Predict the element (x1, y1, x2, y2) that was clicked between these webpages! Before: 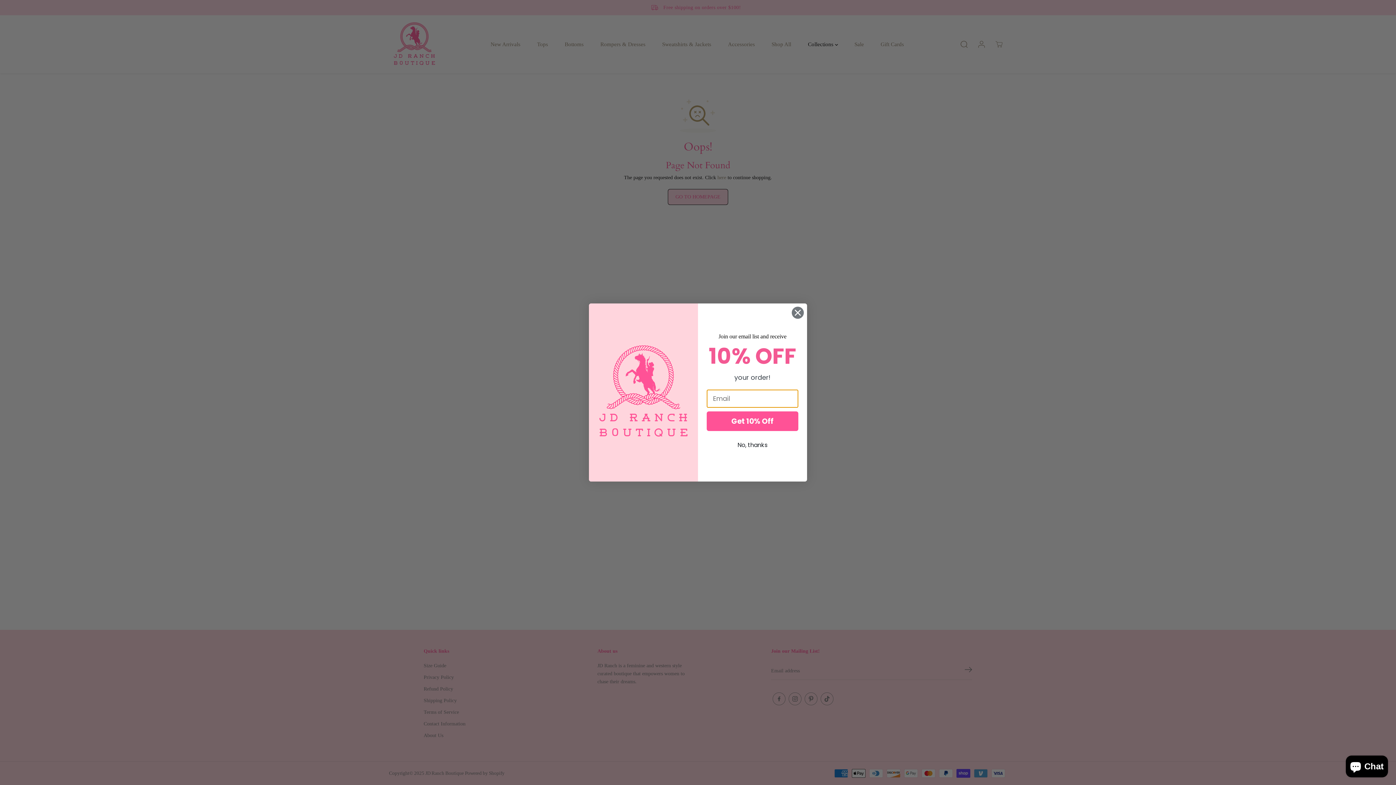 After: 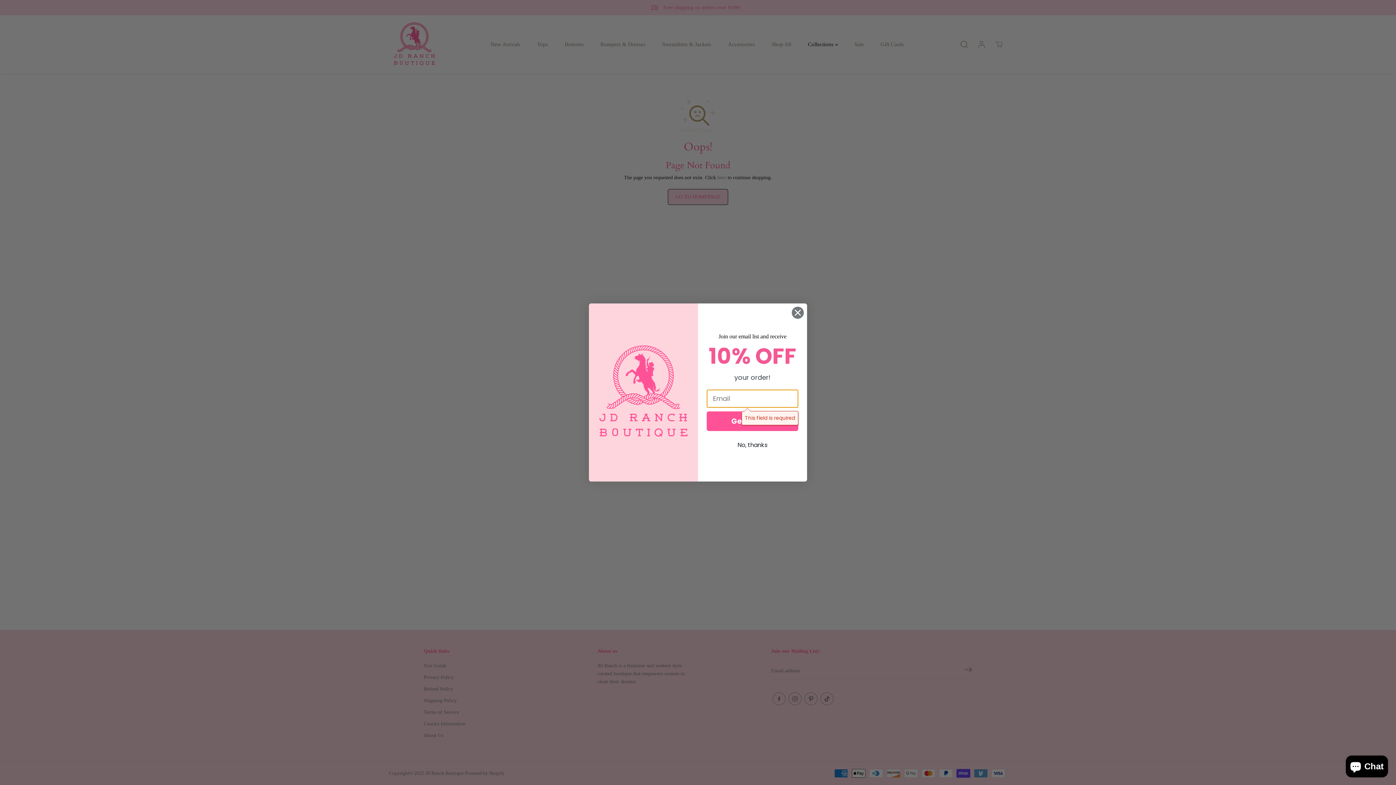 Action: label: Get 10% Off bbox: (706, 411, 798, 431)